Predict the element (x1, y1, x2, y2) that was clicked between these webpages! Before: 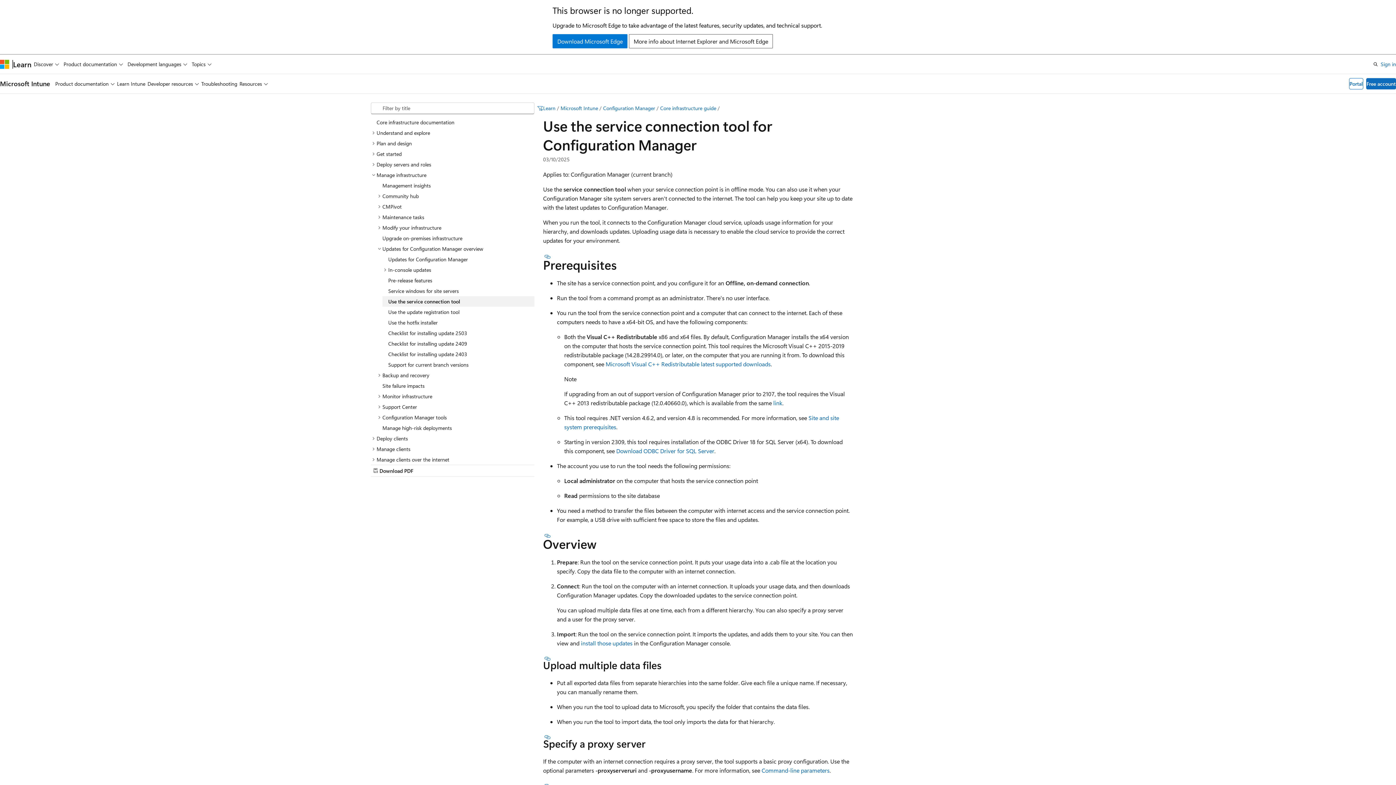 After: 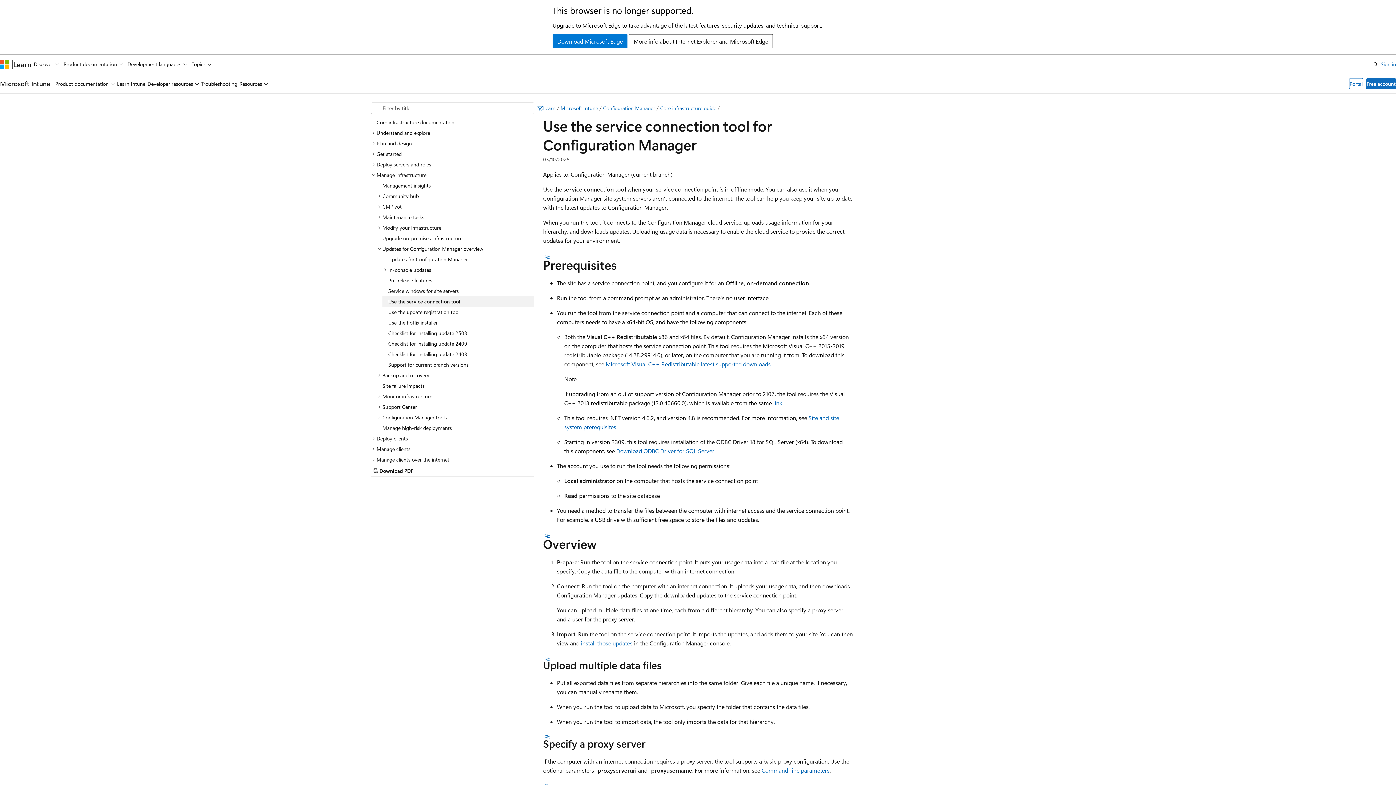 Action: bbox: (382, 296, 534, 306) label: Use the service connection tool